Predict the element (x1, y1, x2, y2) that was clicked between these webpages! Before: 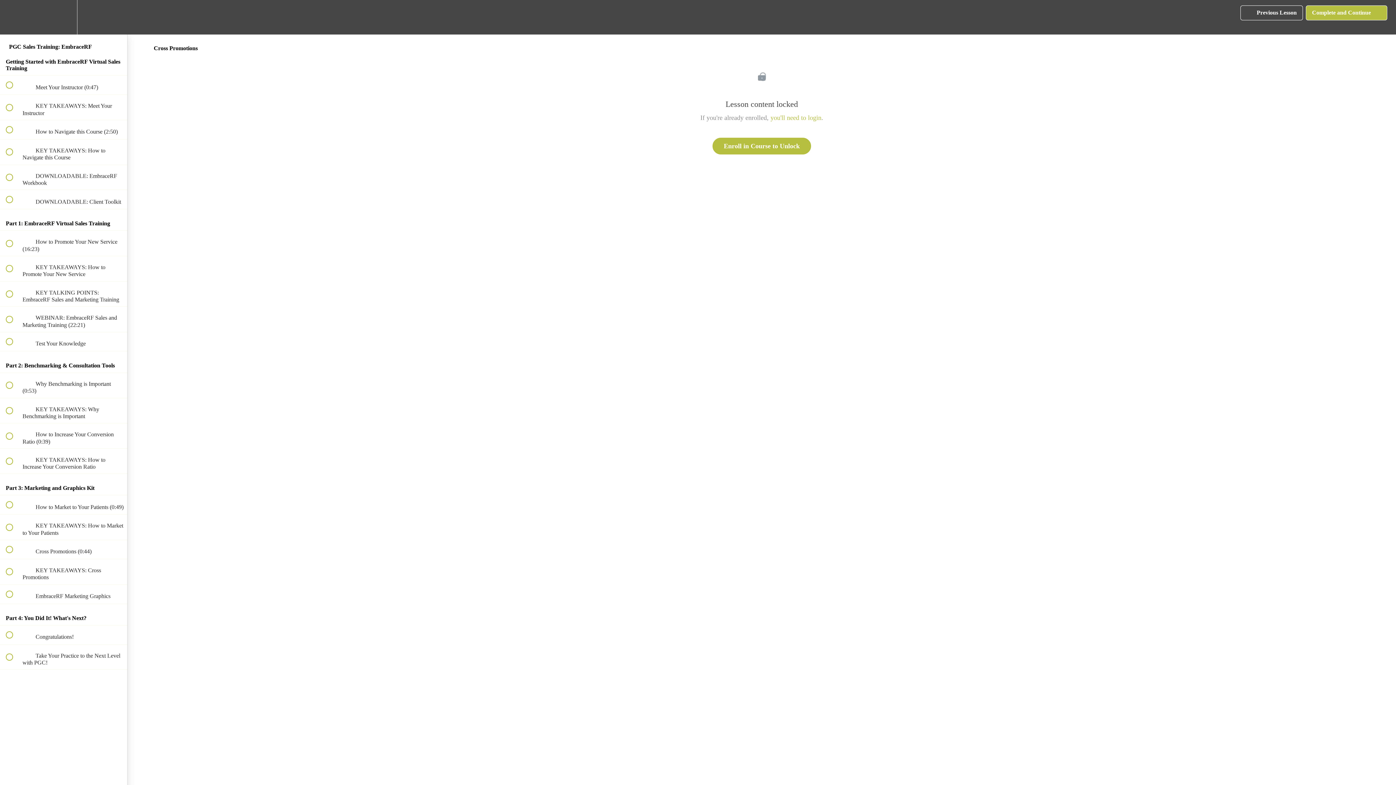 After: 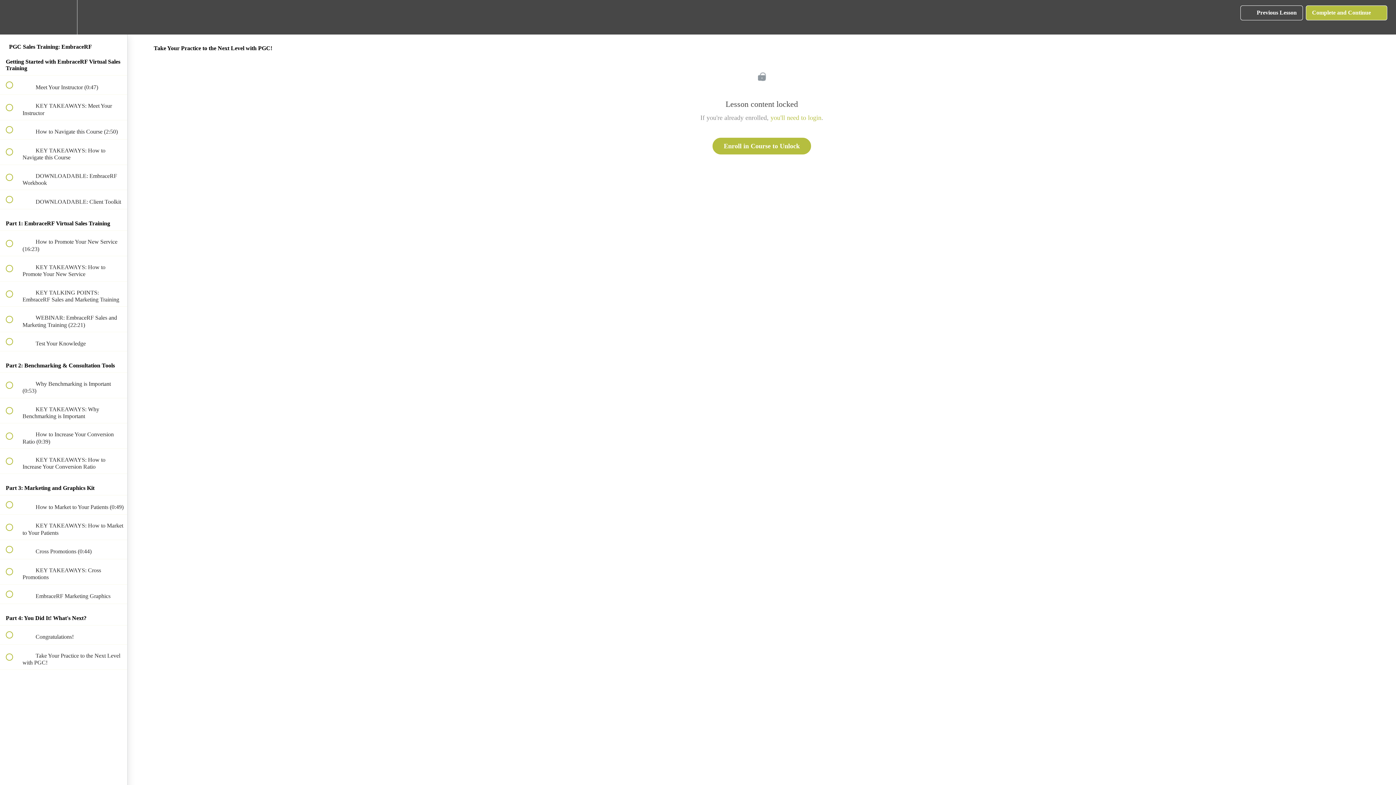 Action: label:  
 Take Your Practice to the Next Level with PGC! bbox: (0, 645, 127, 669)